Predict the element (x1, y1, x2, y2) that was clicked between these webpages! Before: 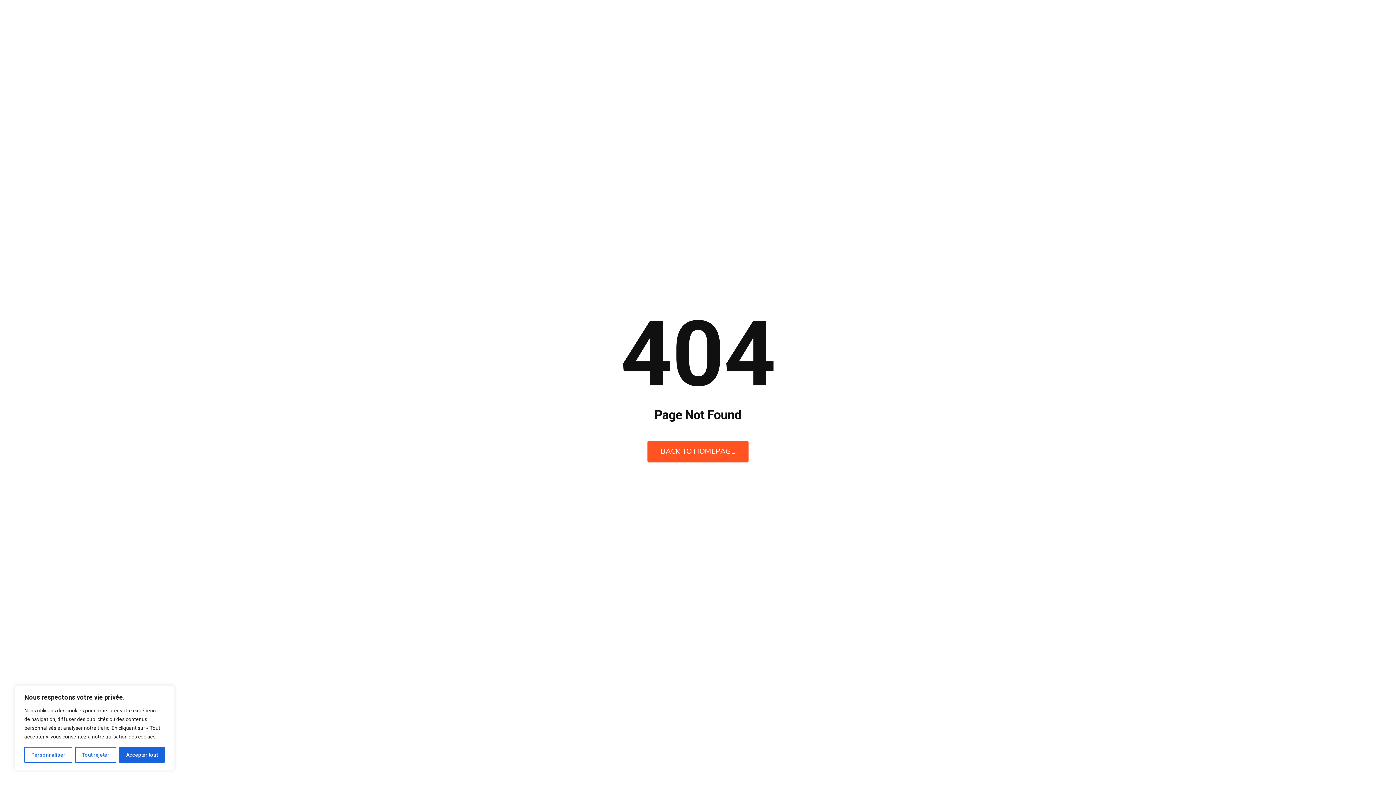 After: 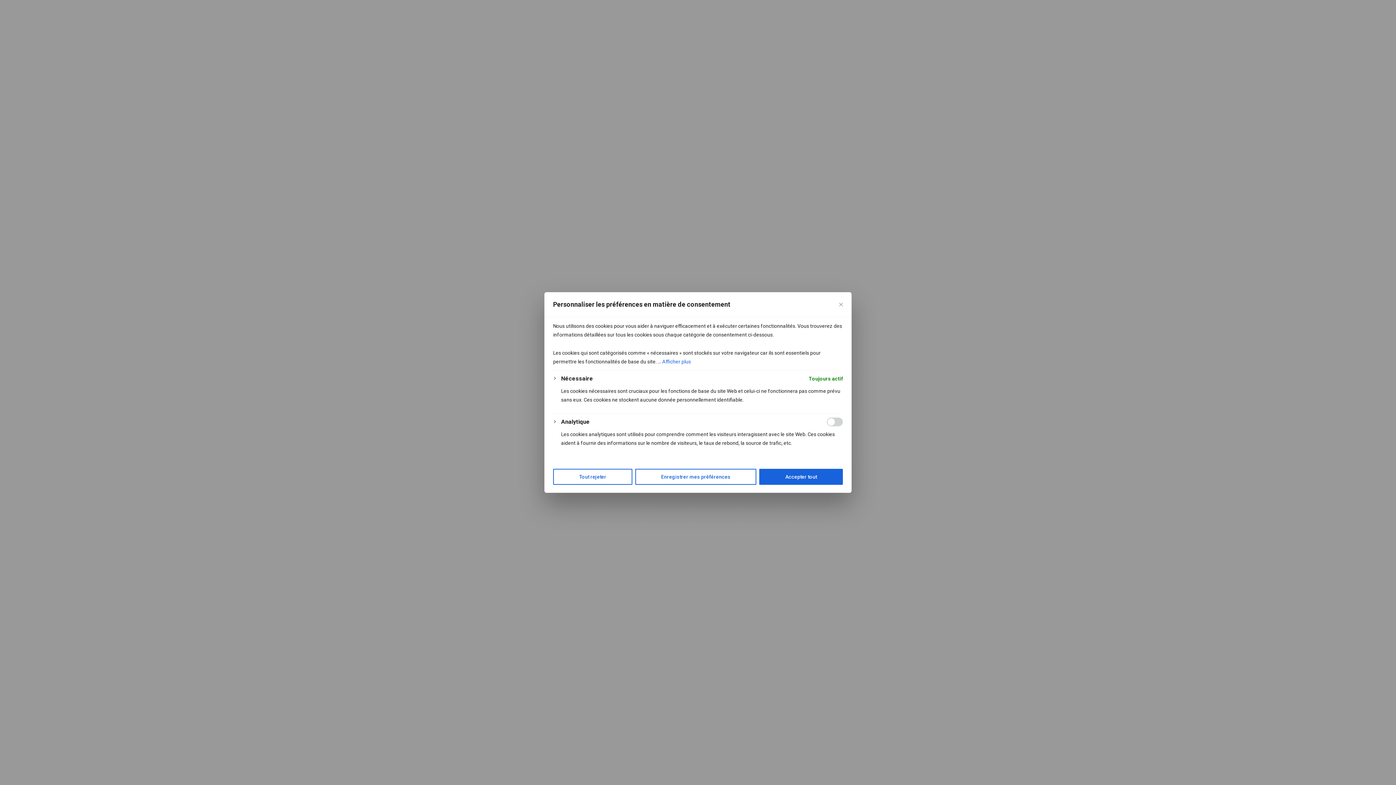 Action: bbox: (24, 747, 72, 763) label: Personnaliser